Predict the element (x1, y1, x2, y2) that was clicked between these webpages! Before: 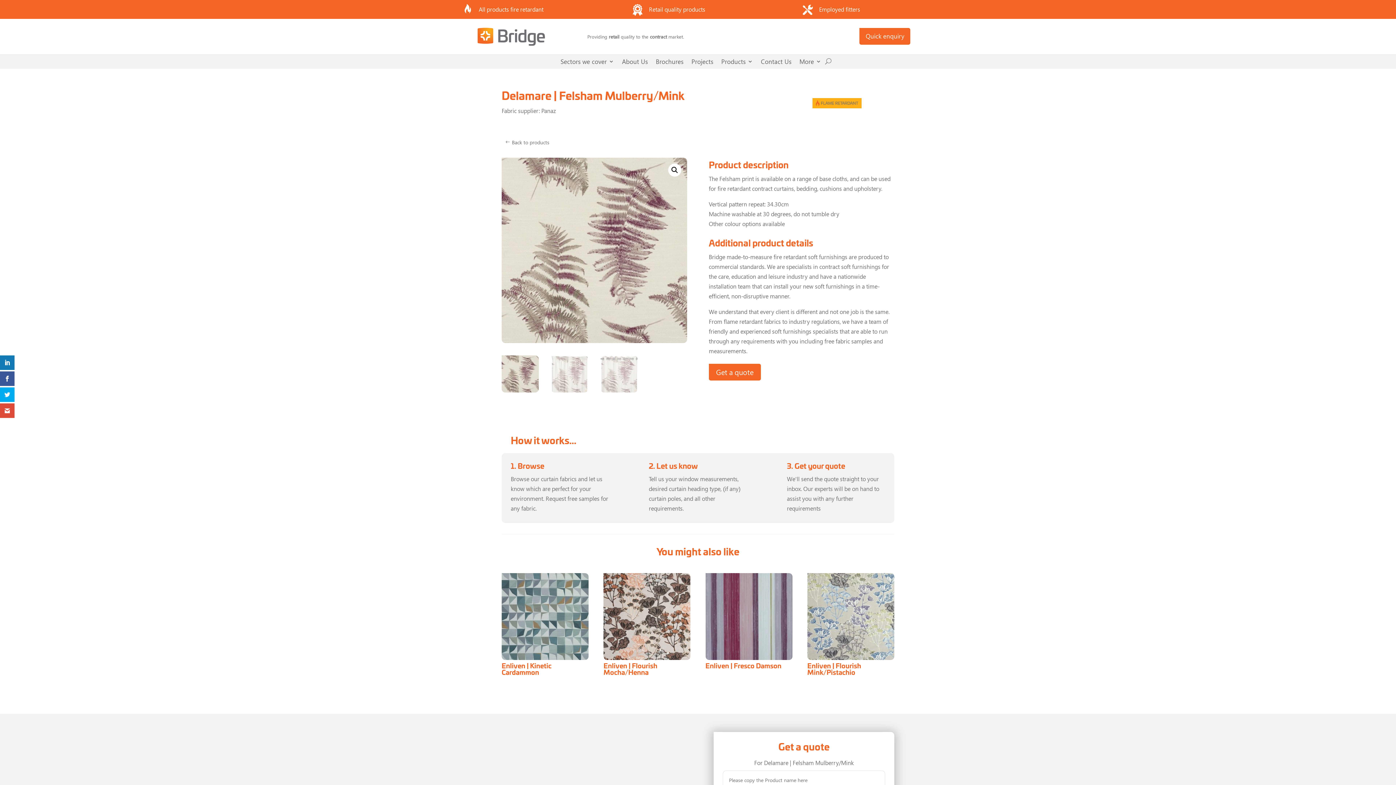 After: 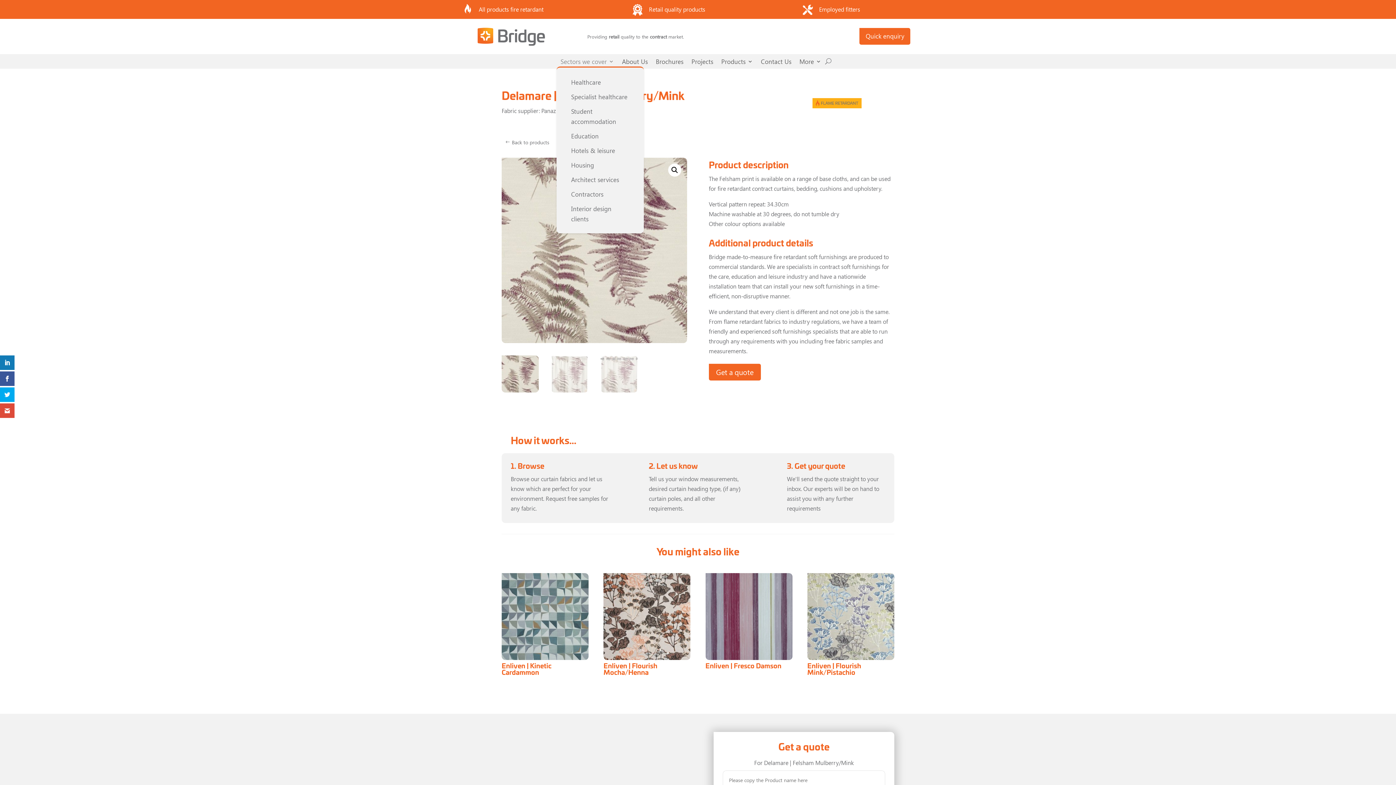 Action: label: Sectors we cover bbox: (560, 58, 614, 66)